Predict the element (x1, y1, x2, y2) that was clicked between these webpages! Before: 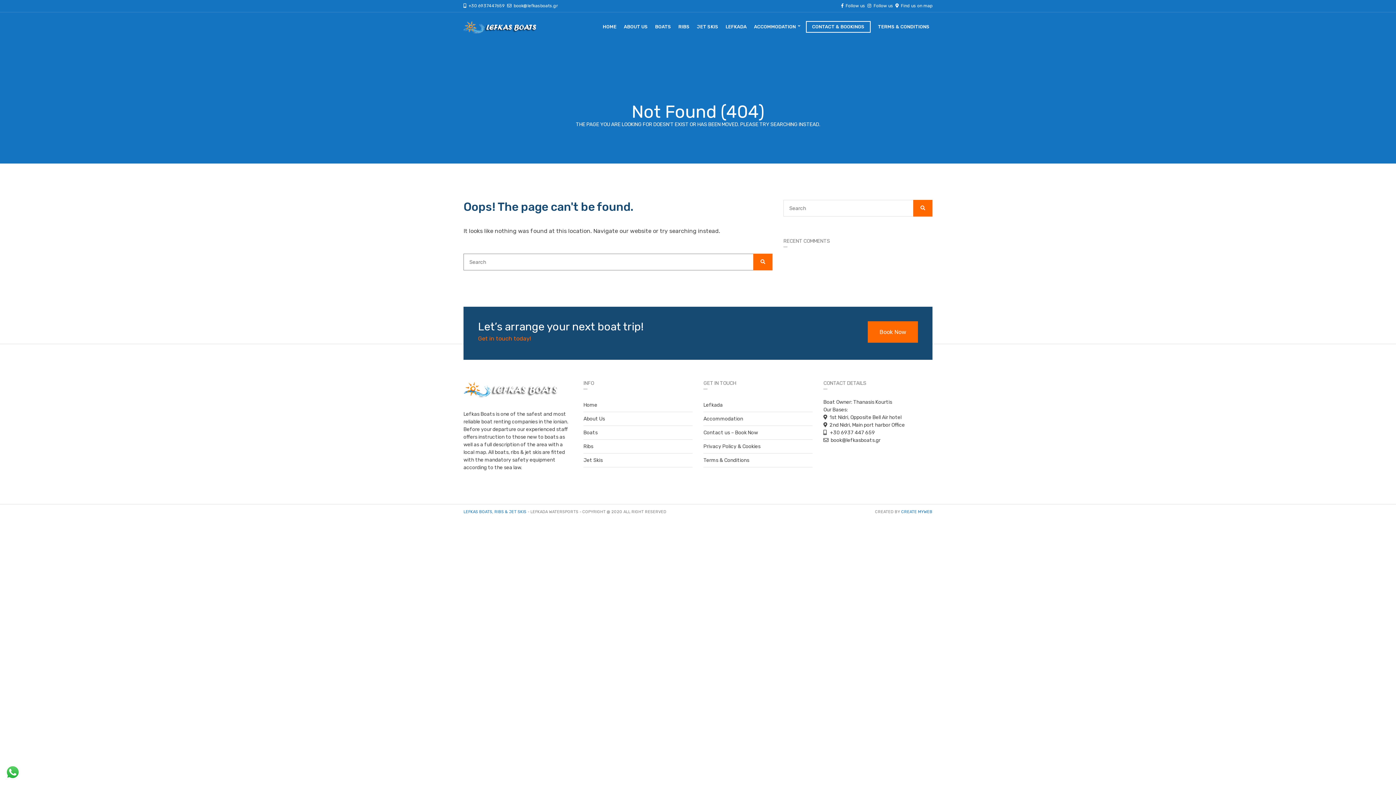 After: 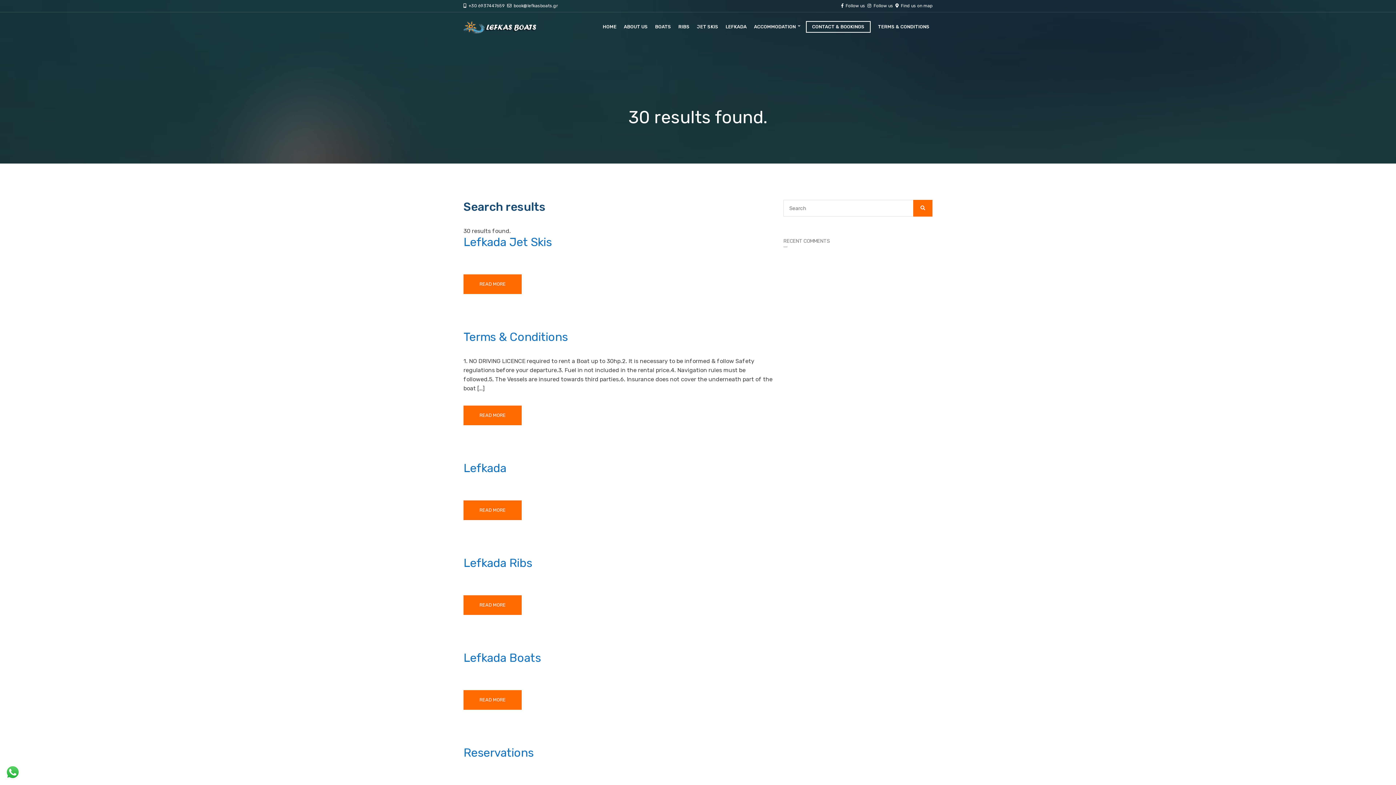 Action: bbox: (913, 200, 932, 216) label: SEARCH